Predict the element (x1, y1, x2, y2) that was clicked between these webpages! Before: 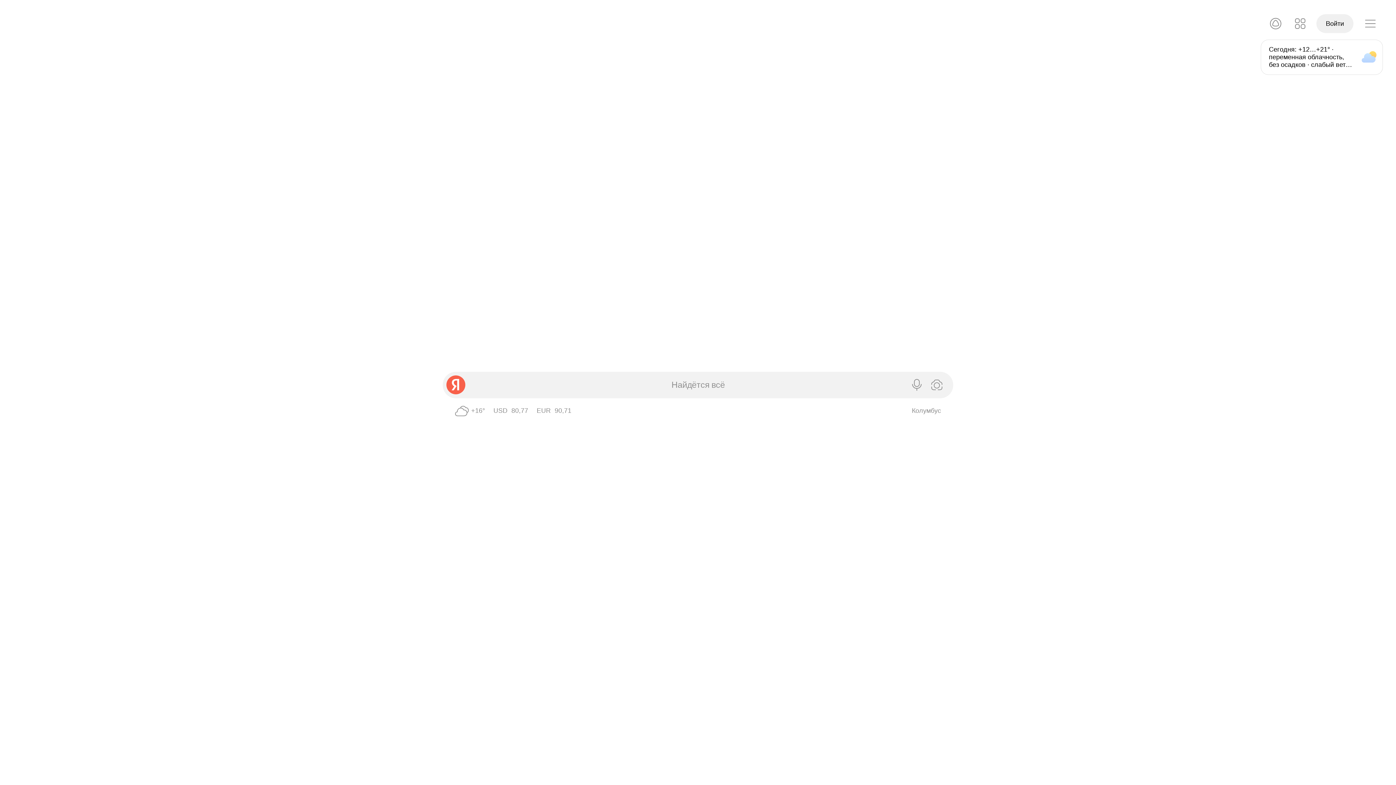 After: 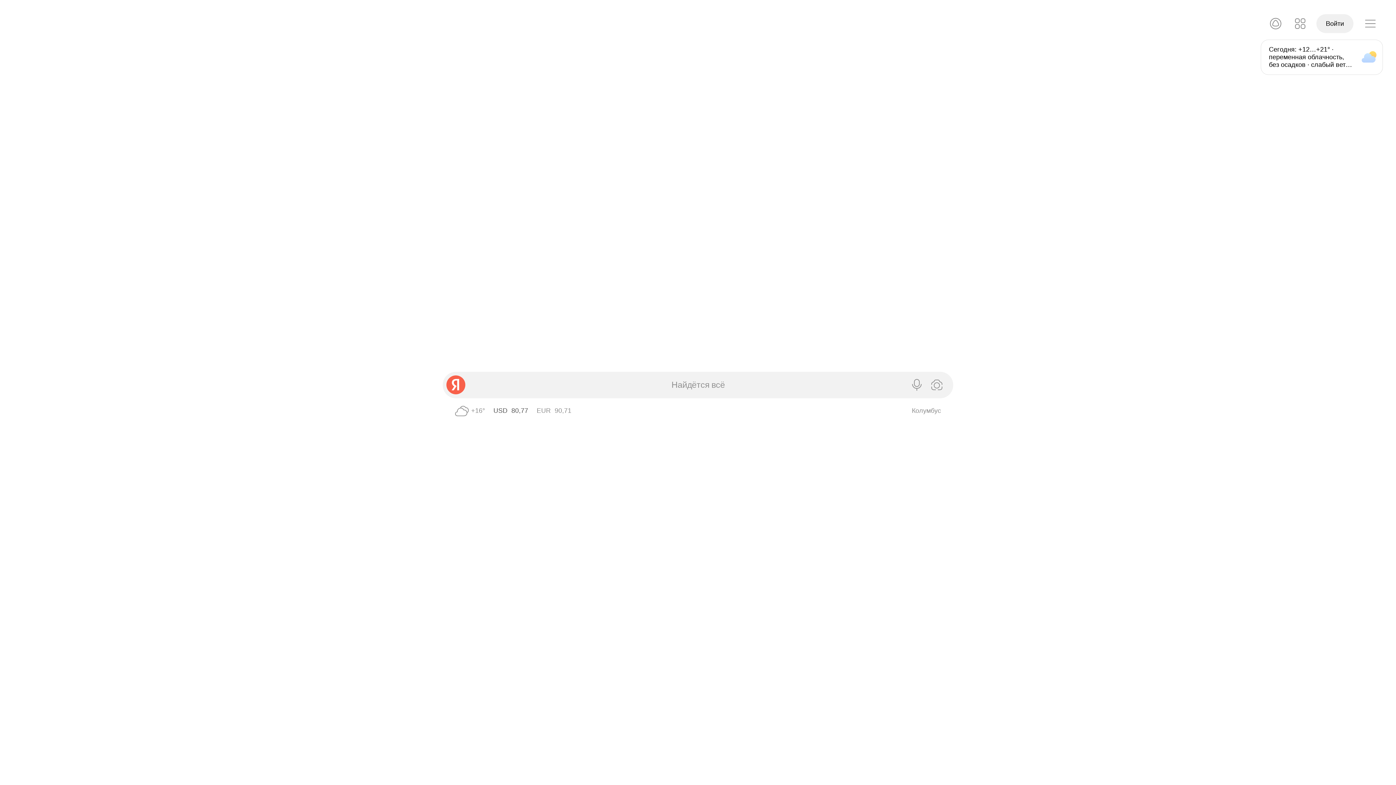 Action: bbox: (493, 407, 528, 414) label: USD ЦБ 80,77